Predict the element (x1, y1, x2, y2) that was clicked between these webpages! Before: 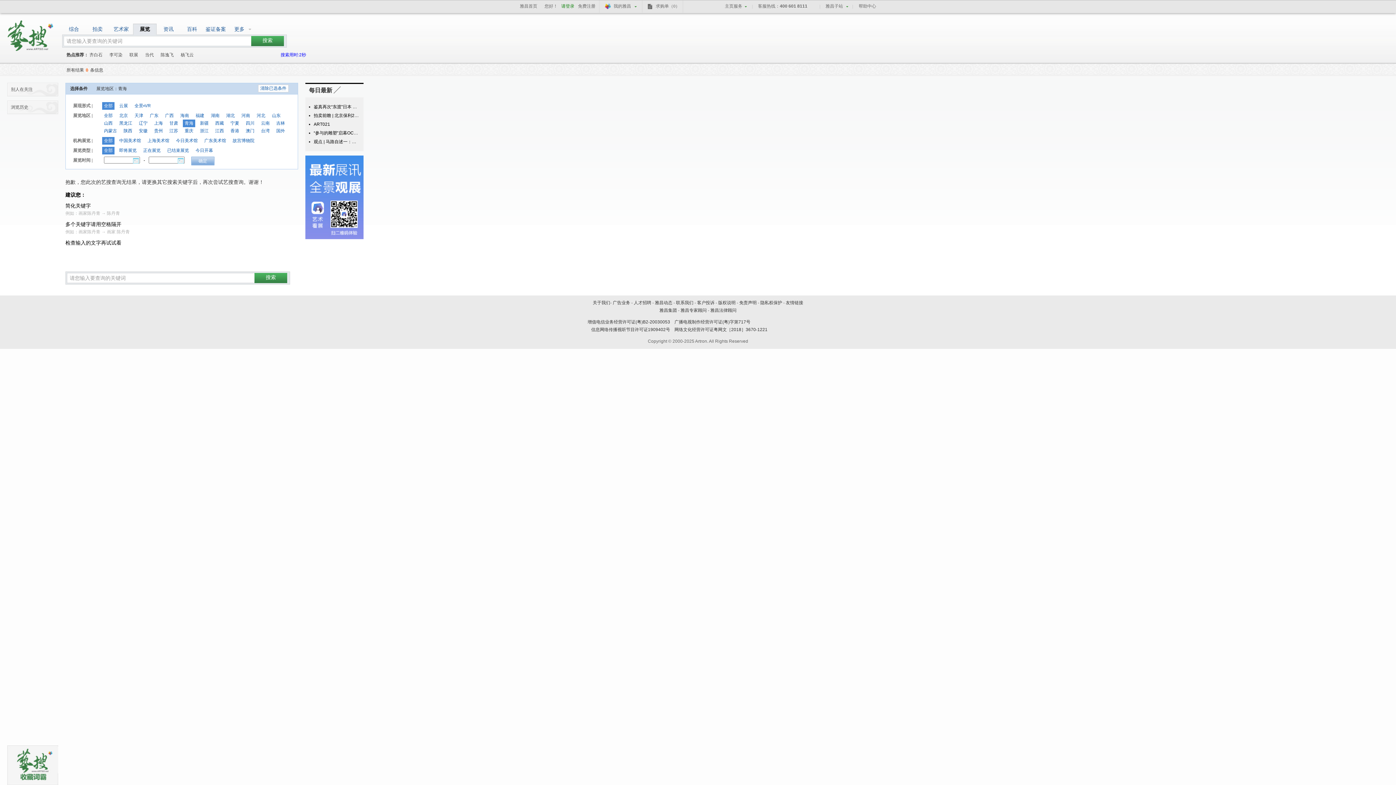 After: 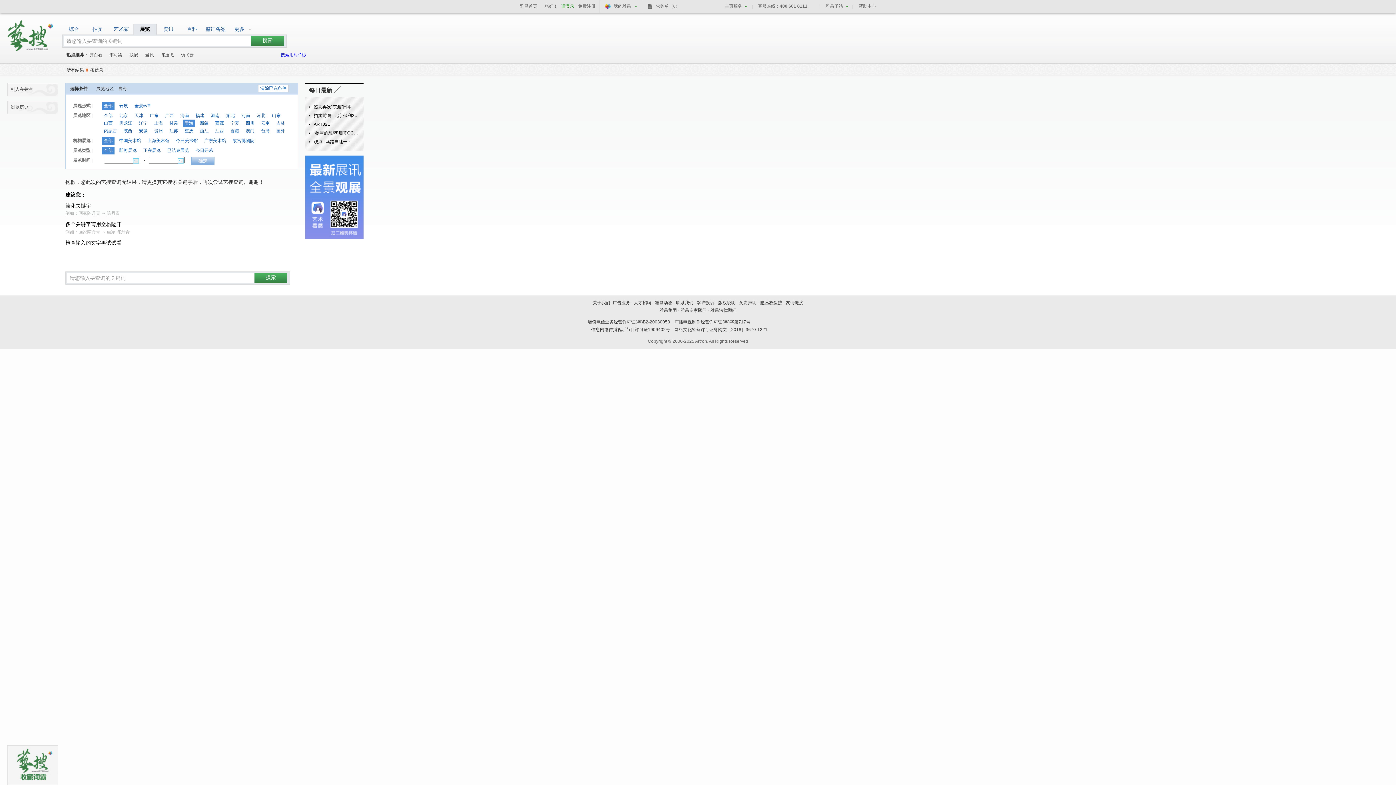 Action: label: 隐私权保护 bbox: (760, 300, 782, 305)